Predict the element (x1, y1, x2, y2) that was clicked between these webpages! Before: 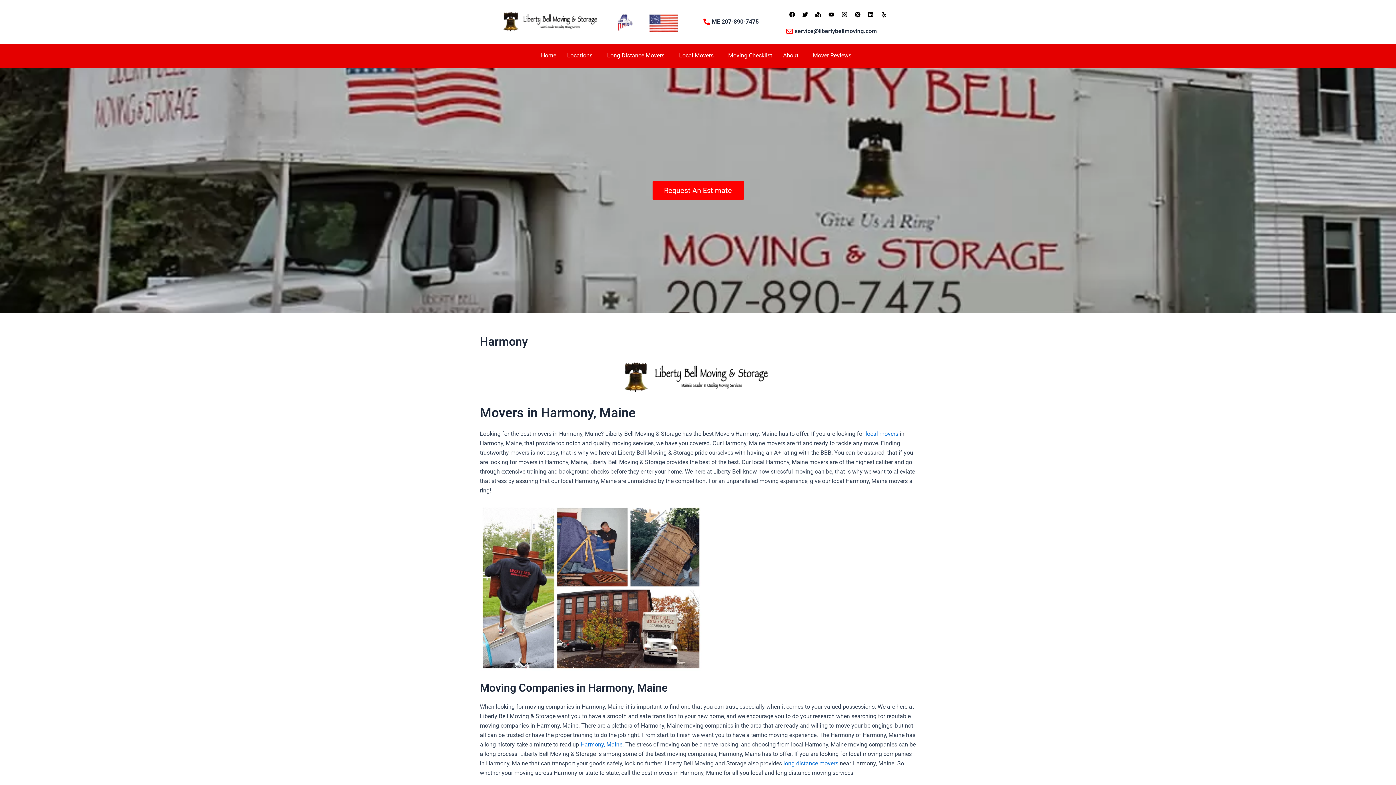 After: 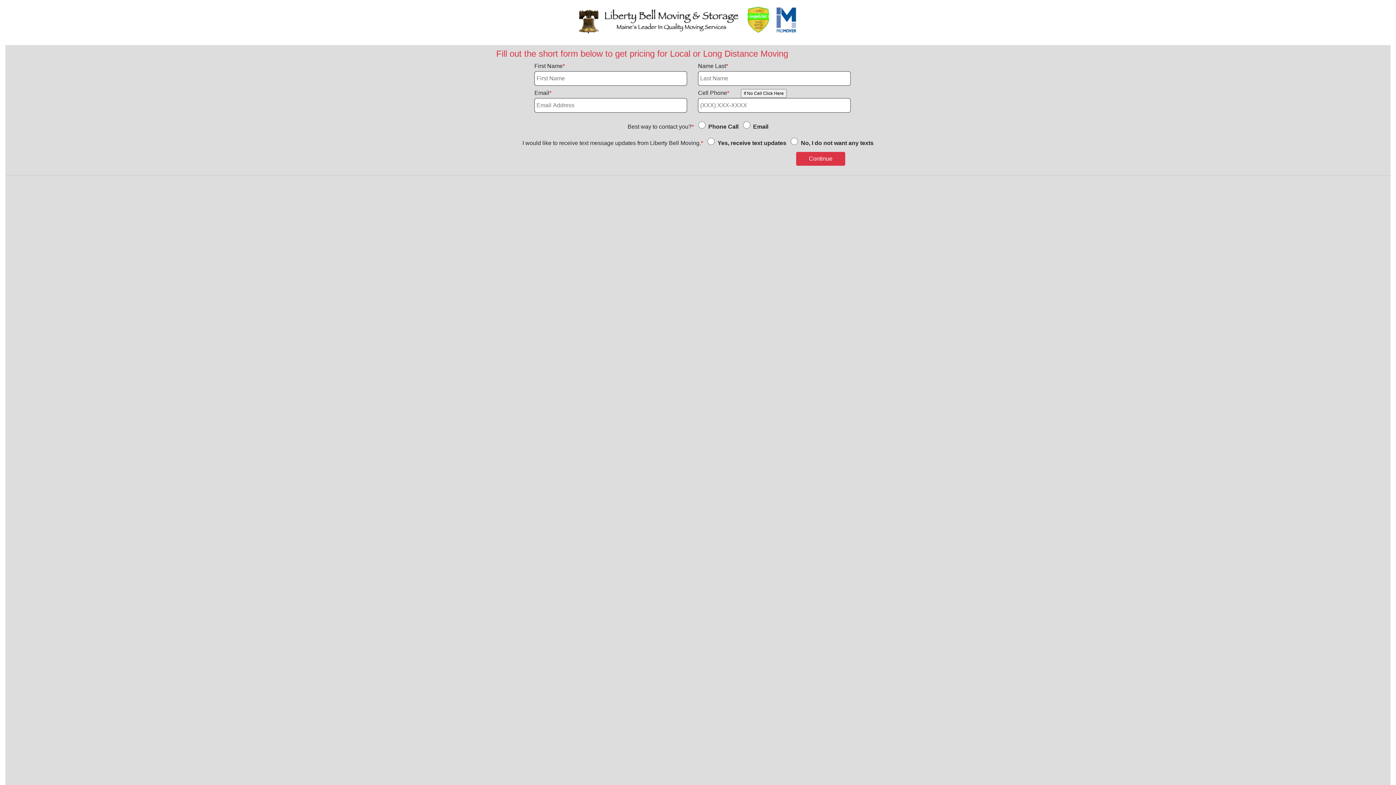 Action: label: Request An Estimate bbox: (652, 180, 743, 200)